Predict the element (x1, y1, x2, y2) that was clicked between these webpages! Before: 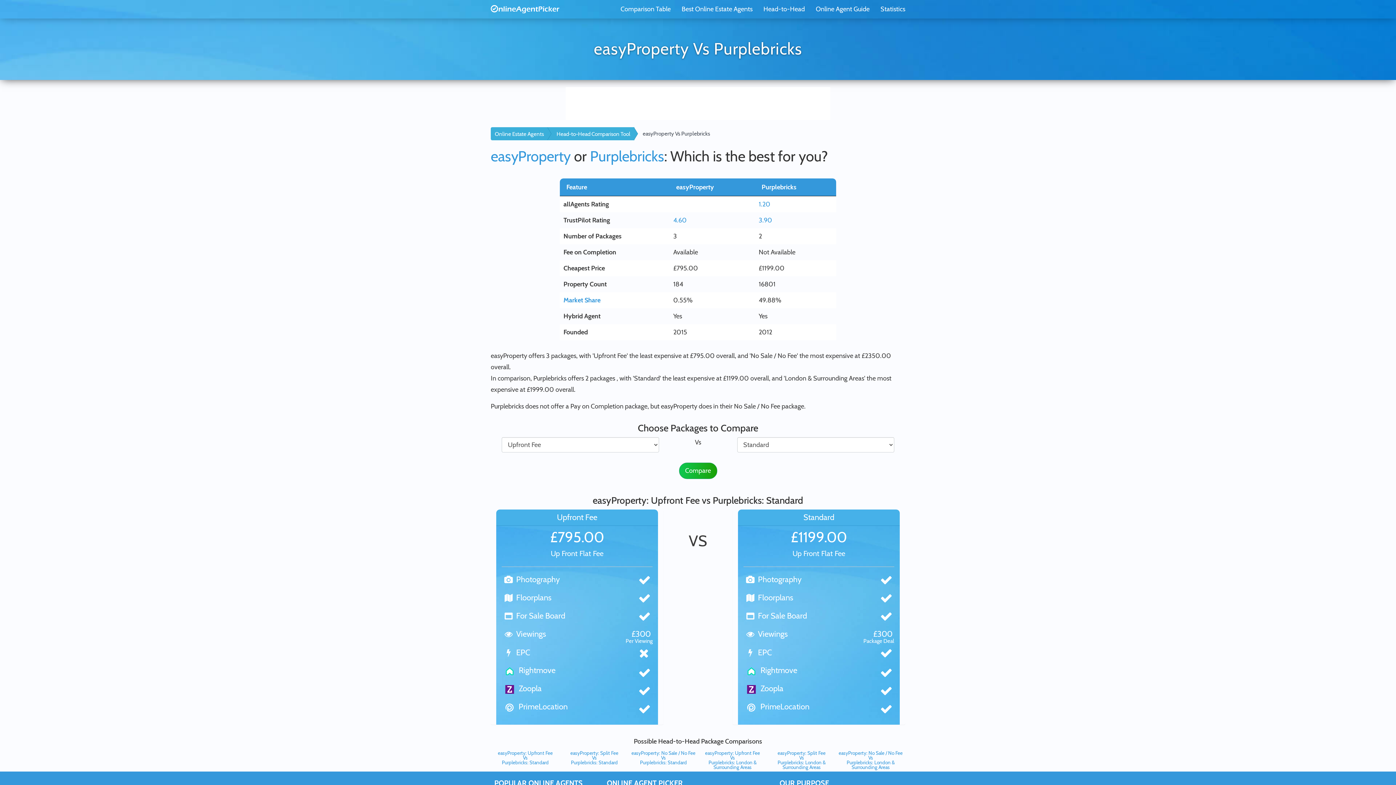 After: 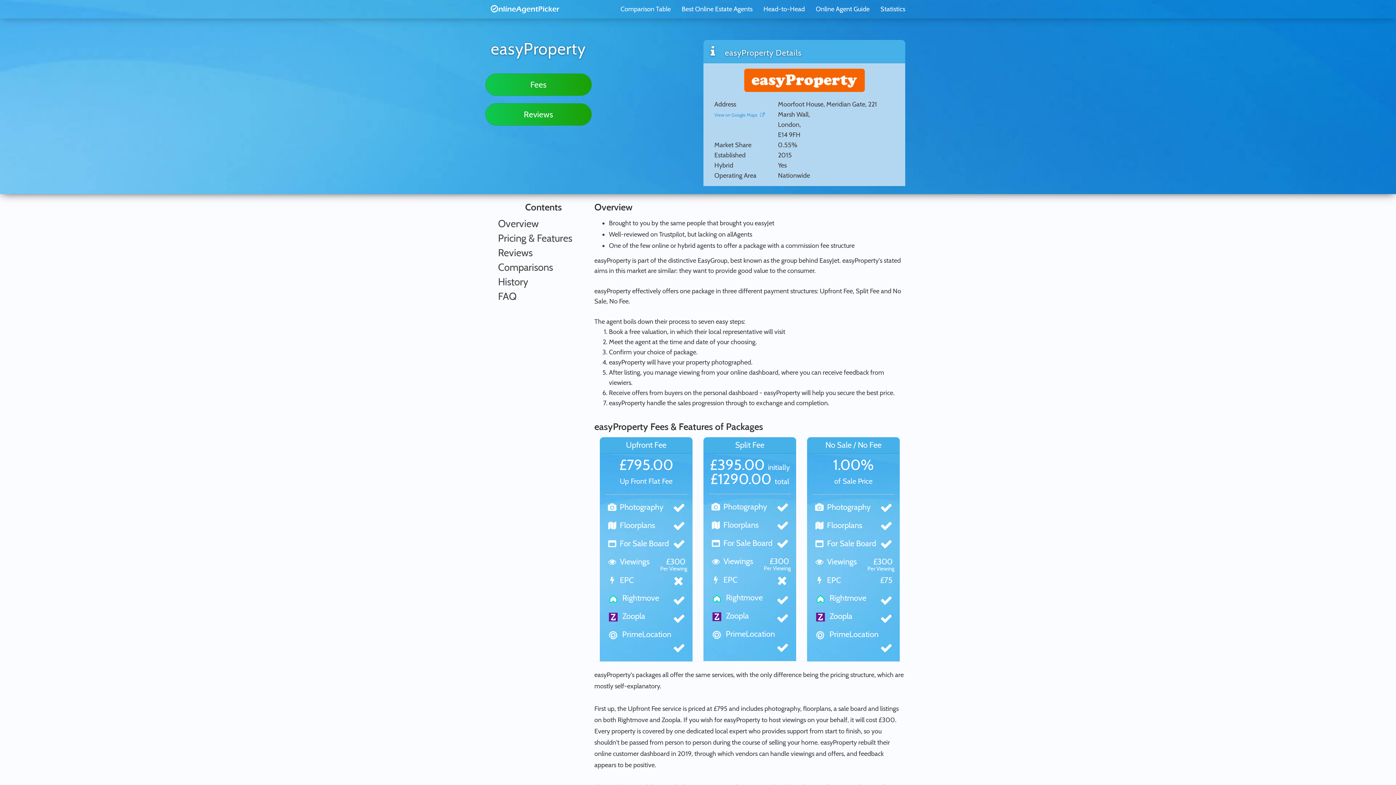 Action: label: easyProperty bbox: (490, 147, 570, 165)